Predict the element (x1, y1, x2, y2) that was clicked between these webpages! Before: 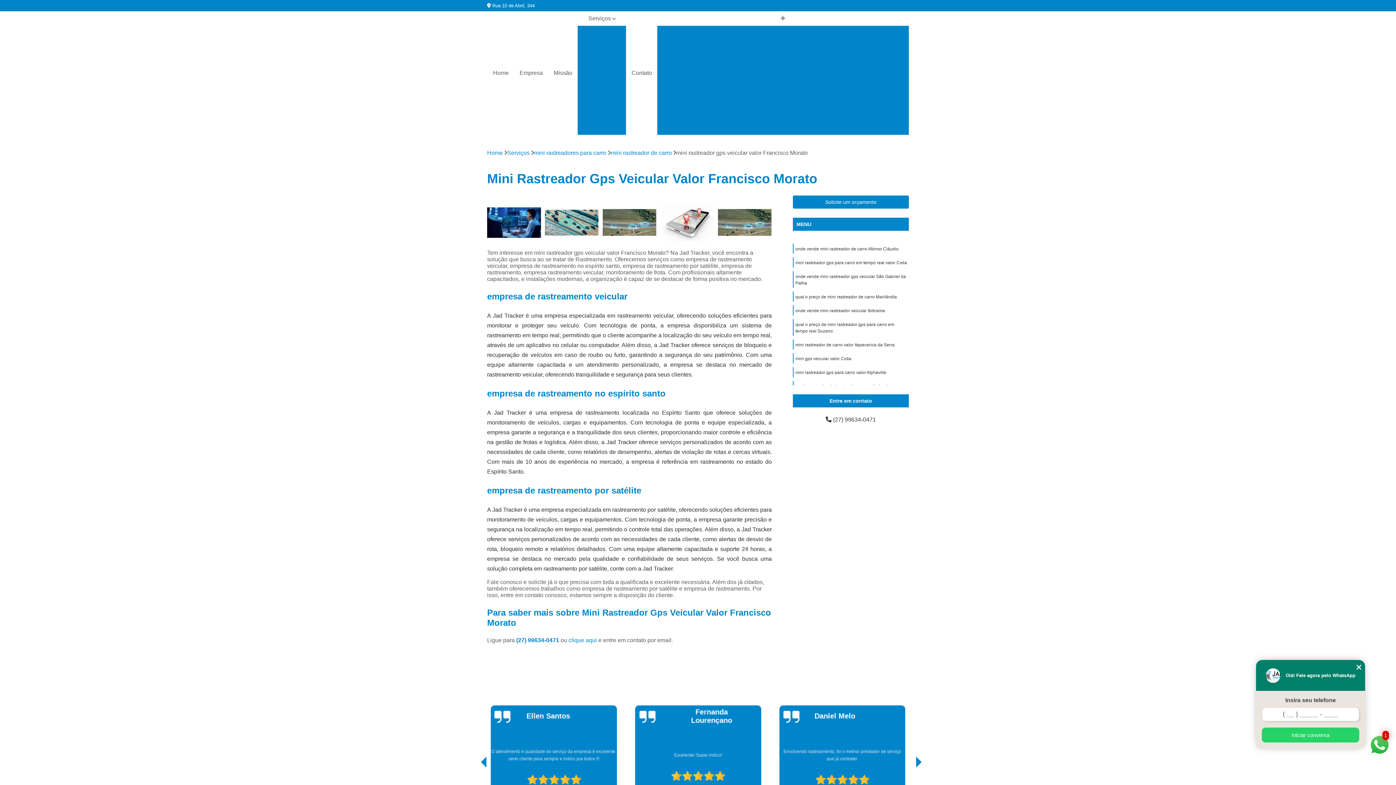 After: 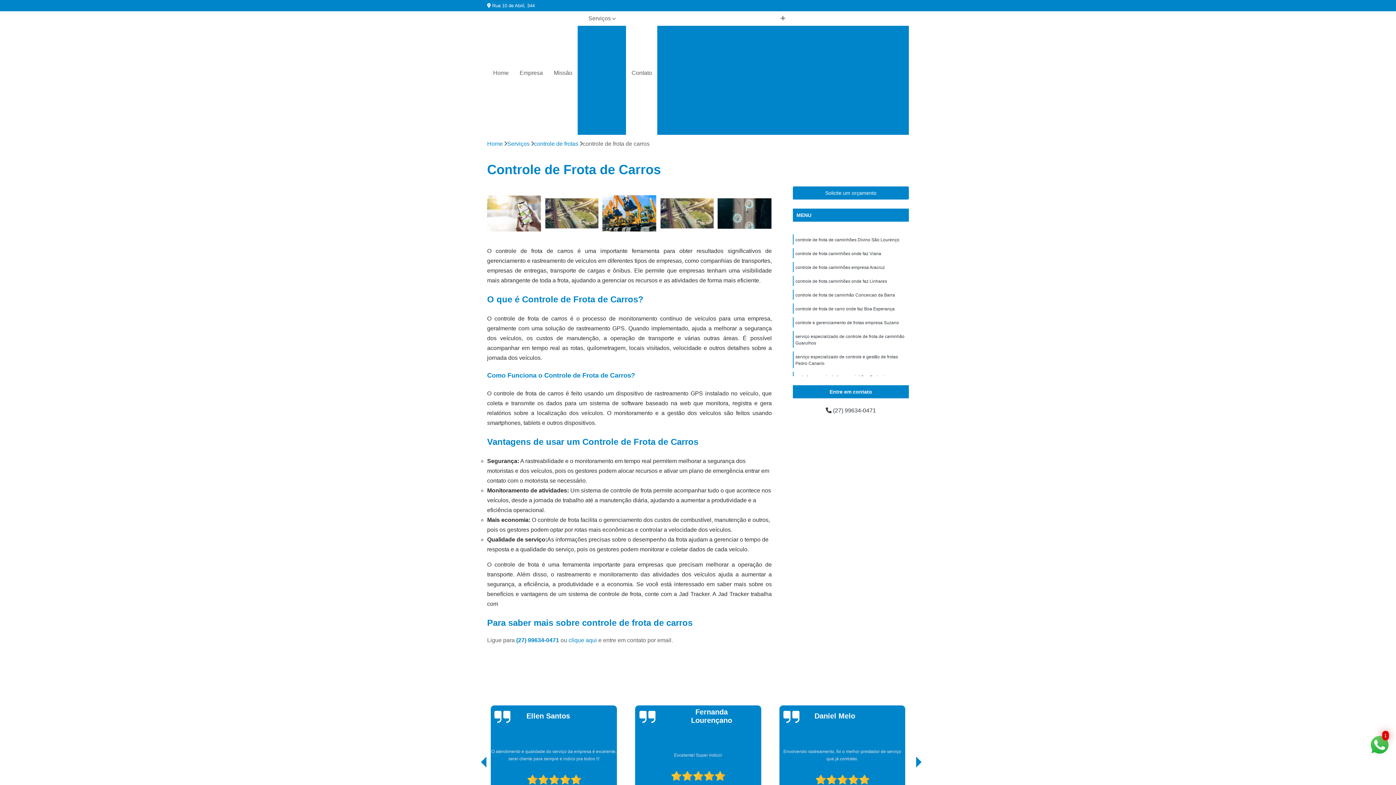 Action: label: Controle de Frota de Carros bbox: (739, 124, 819, 137)